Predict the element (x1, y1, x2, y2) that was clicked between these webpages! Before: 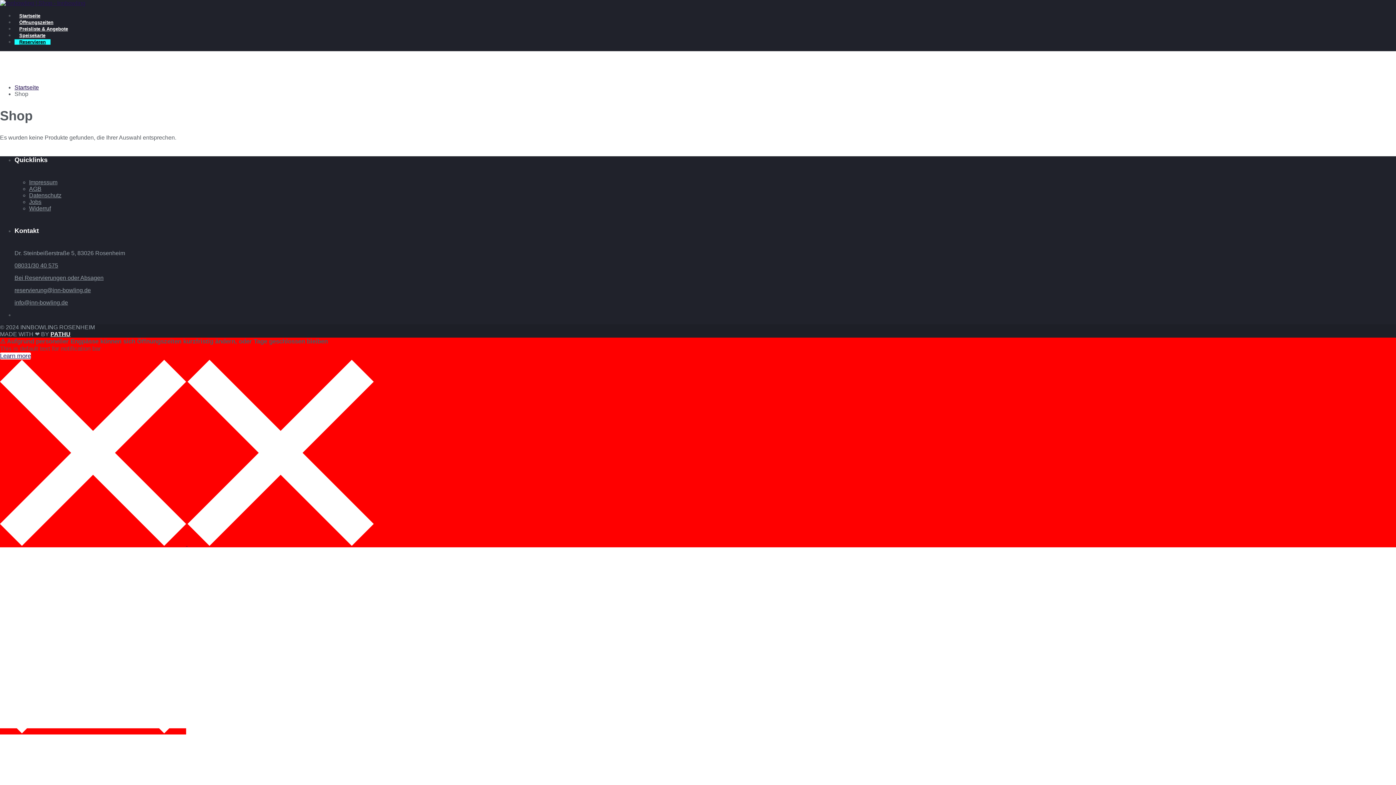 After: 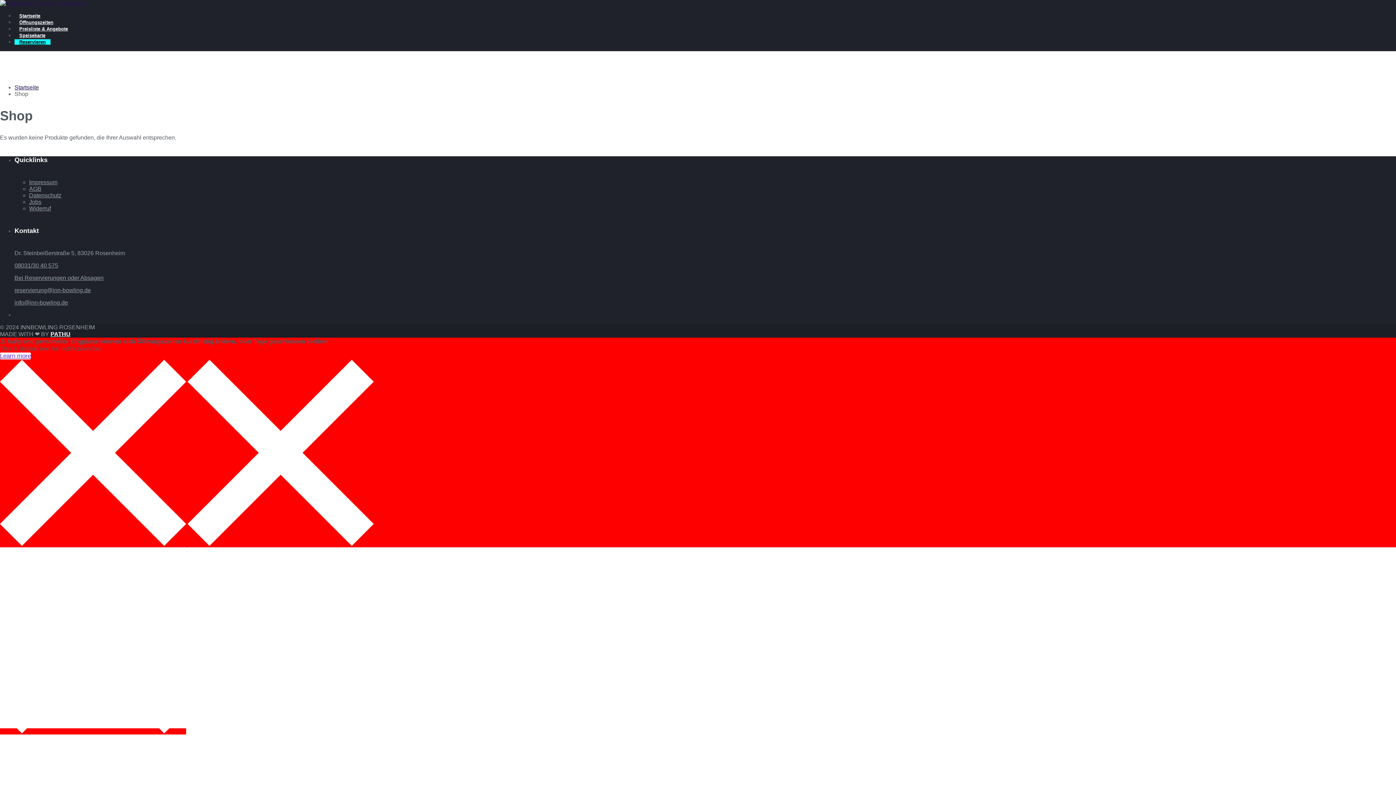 Action: label: Learn more bbox: (0, 352, 30, 359)